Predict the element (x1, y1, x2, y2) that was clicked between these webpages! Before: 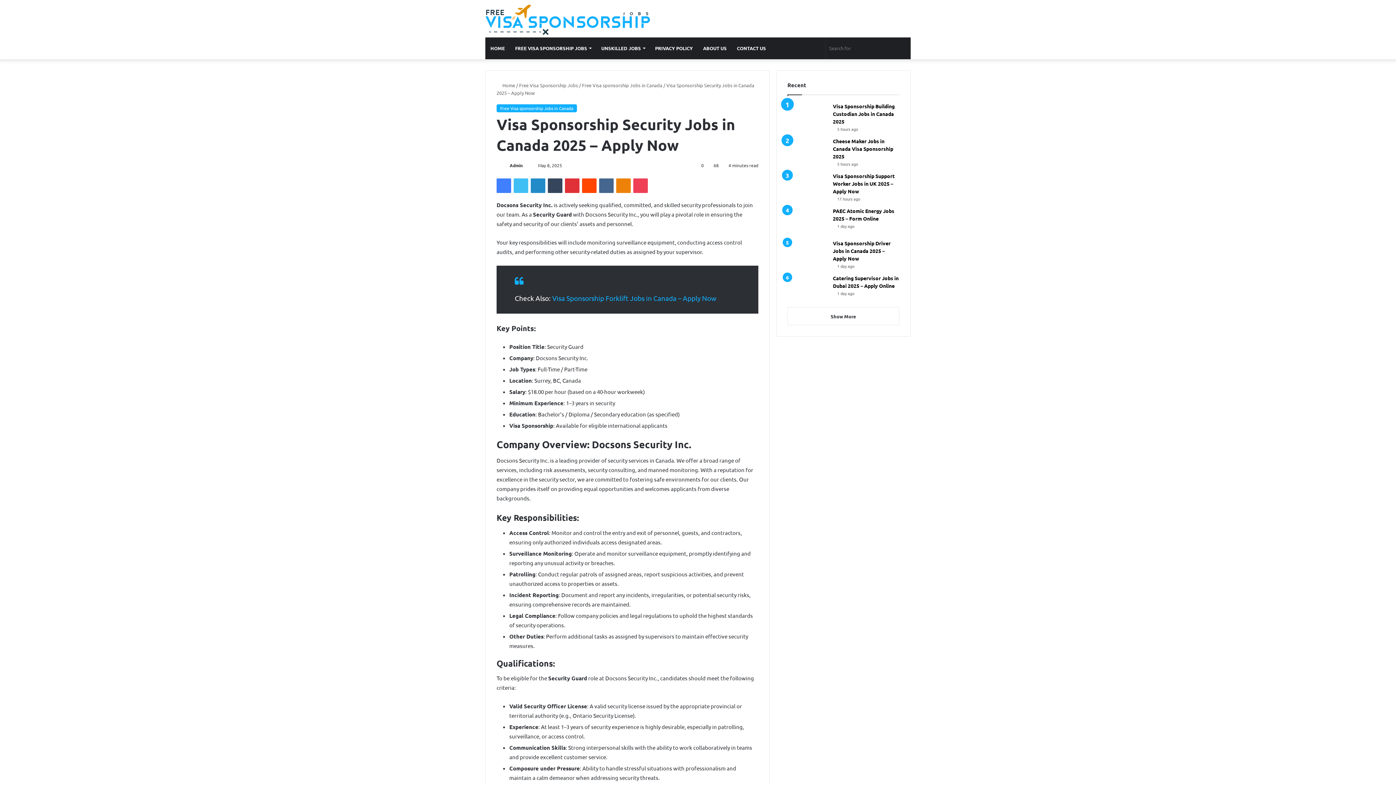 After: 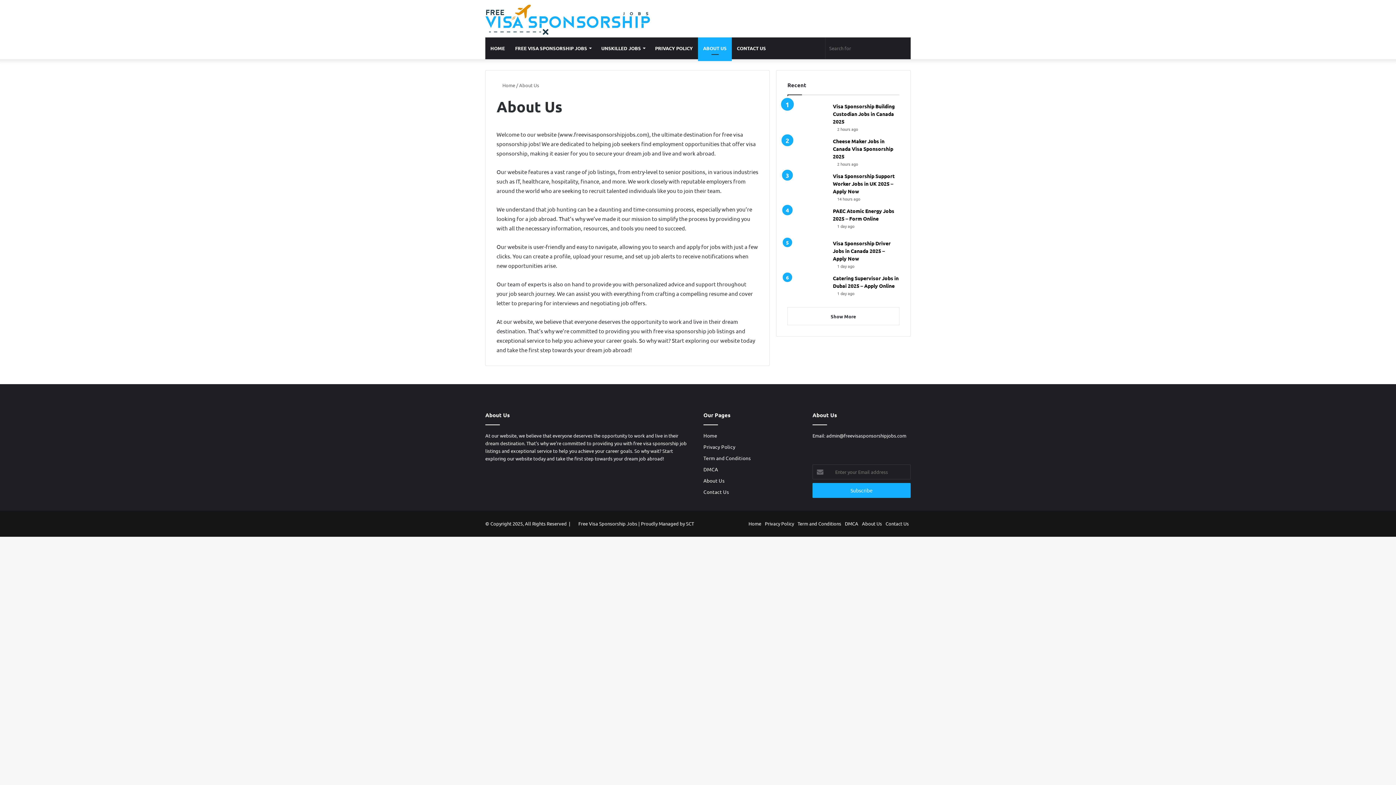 Action: bbox: (698, 37, 732, 59) label: ABOUT US